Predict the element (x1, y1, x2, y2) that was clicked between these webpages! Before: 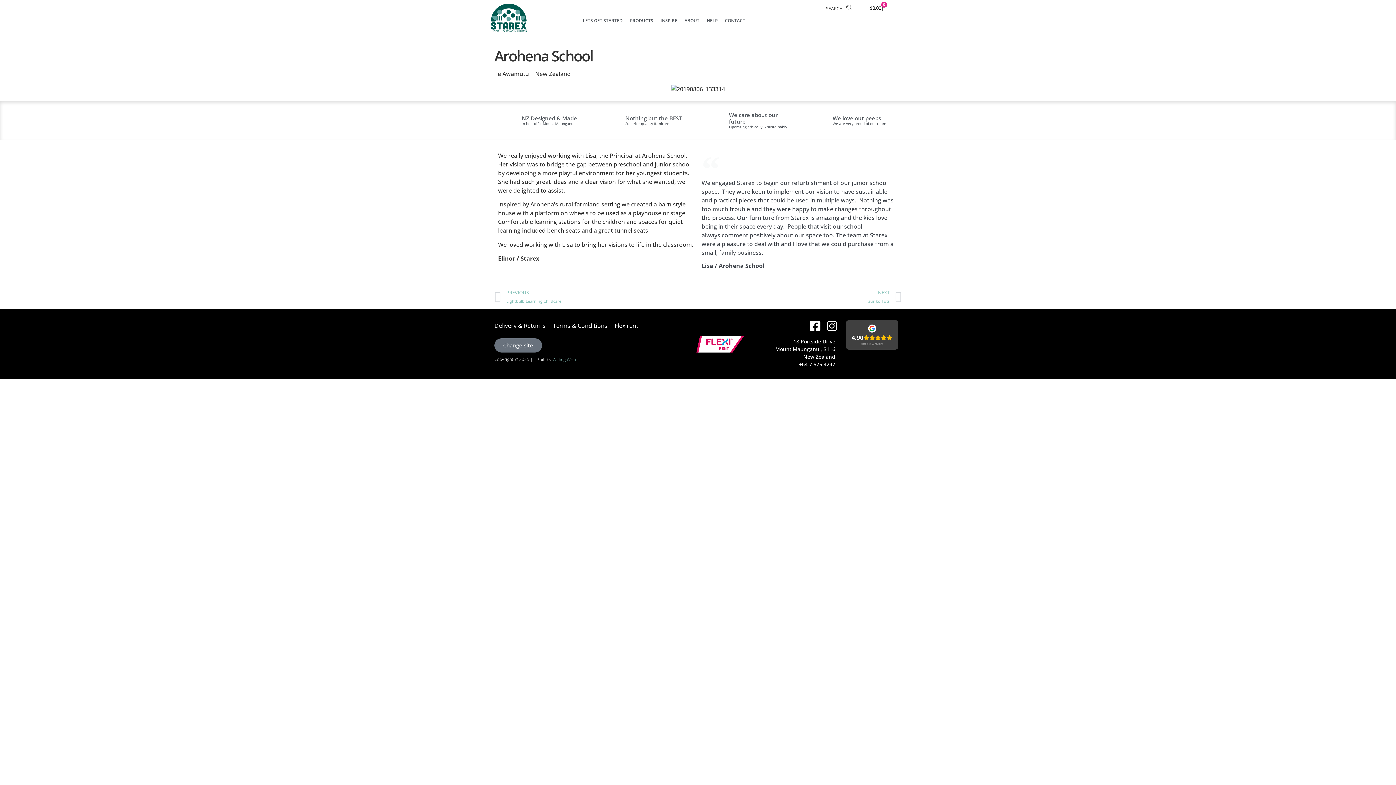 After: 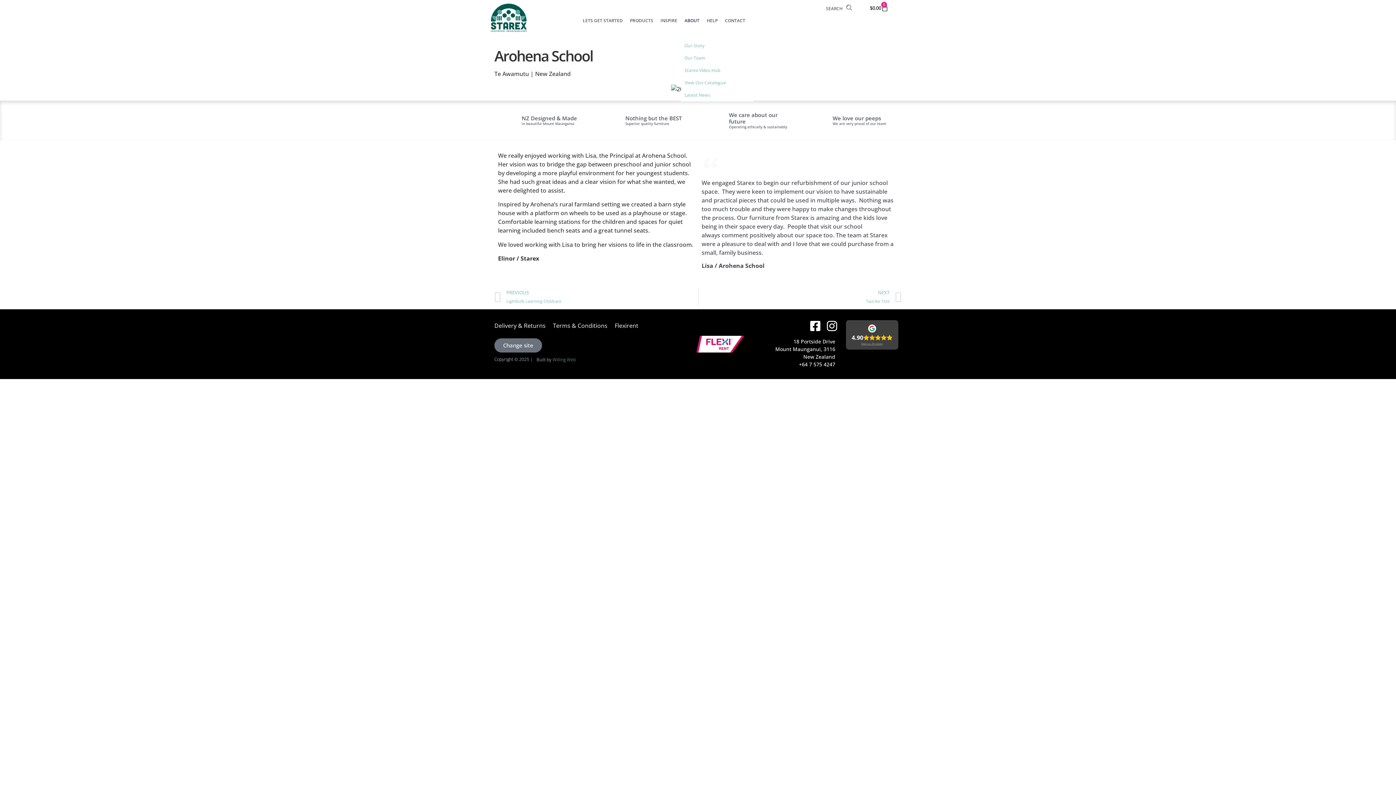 Action: label: ABOUT bbox: (684, 16, 699, 25)